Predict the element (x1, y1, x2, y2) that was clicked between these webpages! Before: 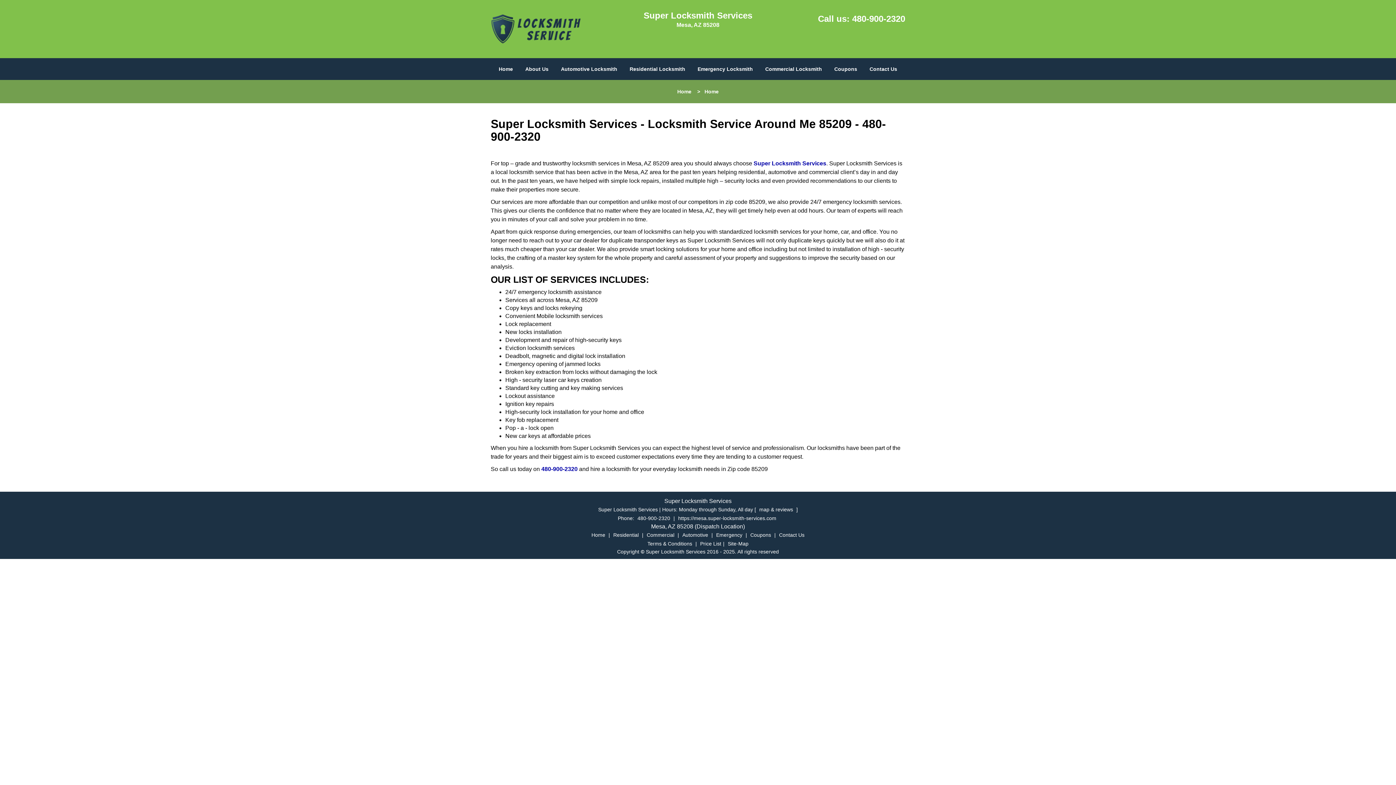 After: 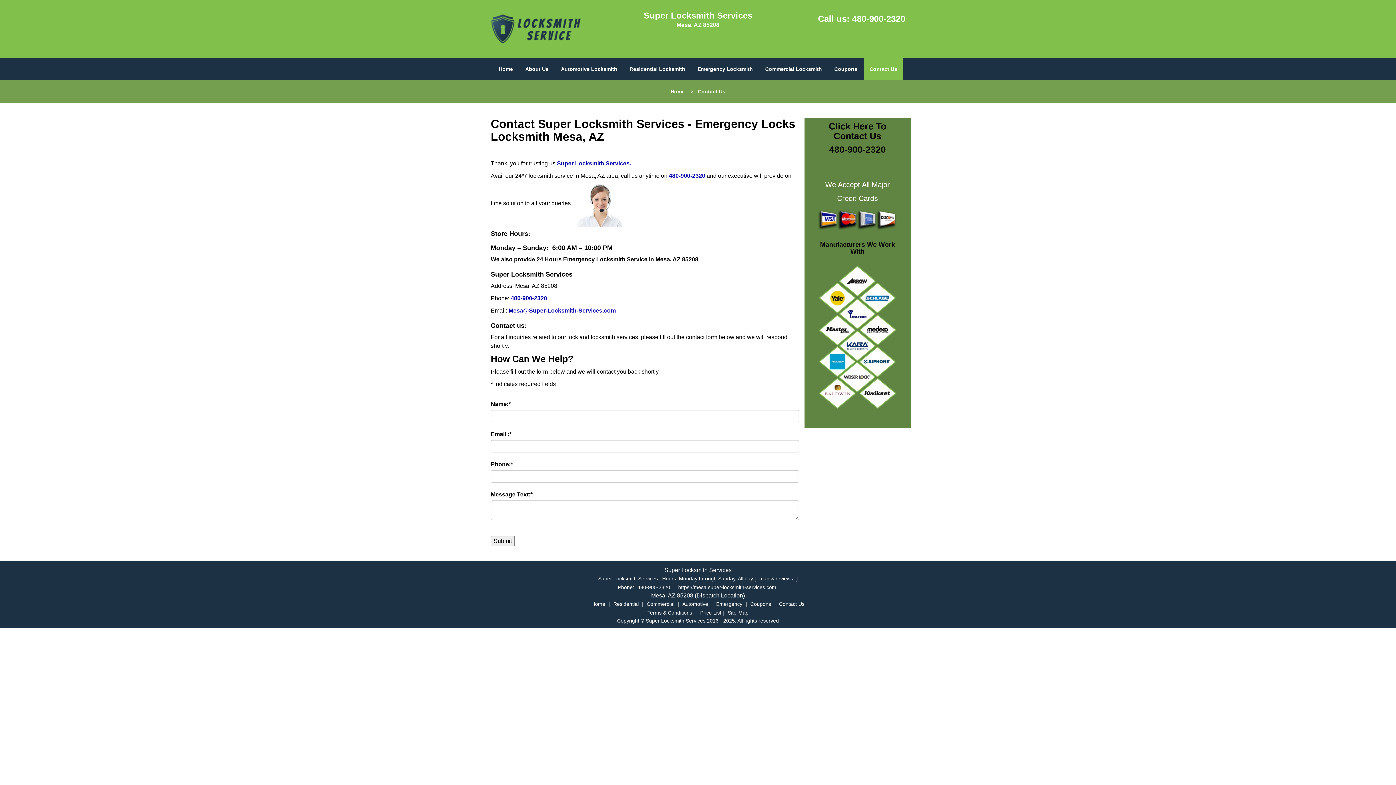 Action: label: Contact Us bbox: (864, 41, 902, 63)